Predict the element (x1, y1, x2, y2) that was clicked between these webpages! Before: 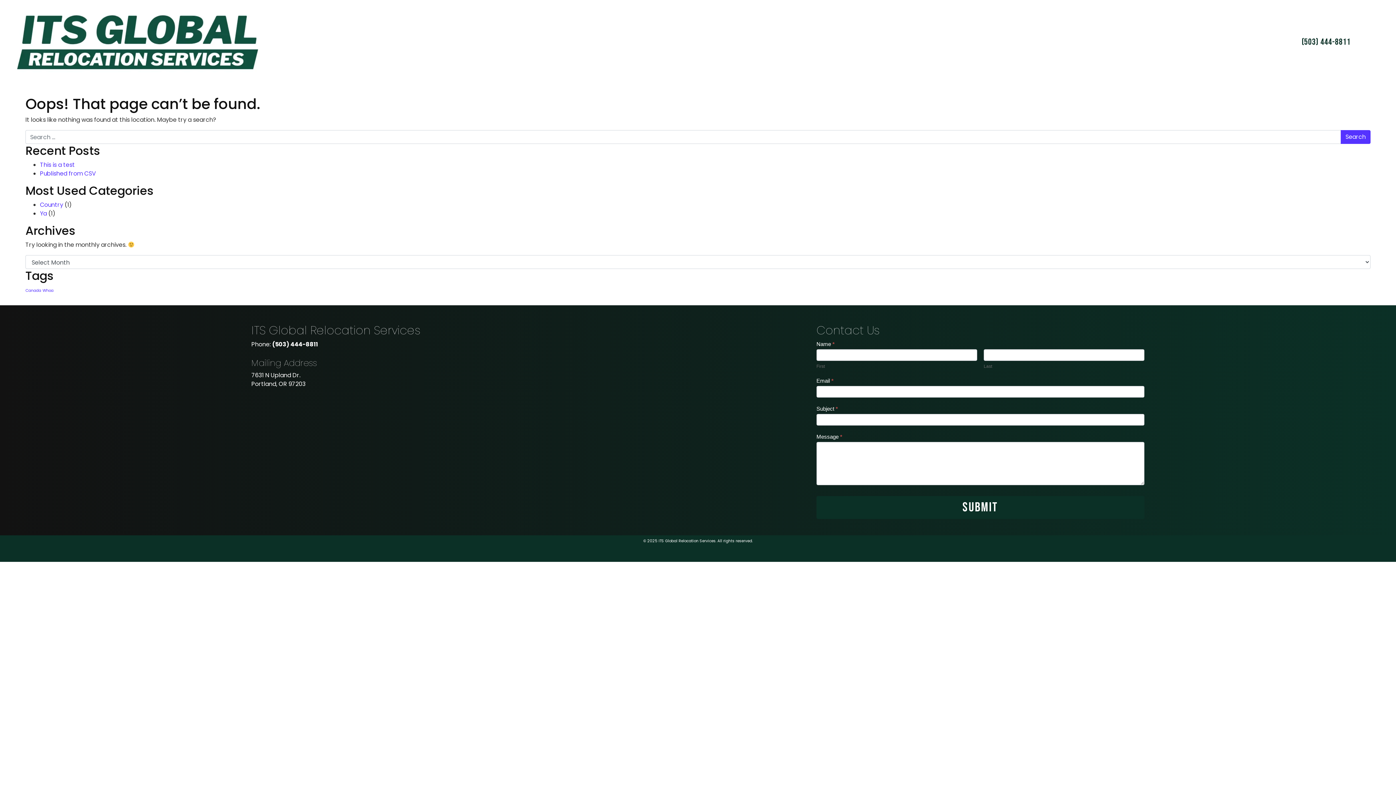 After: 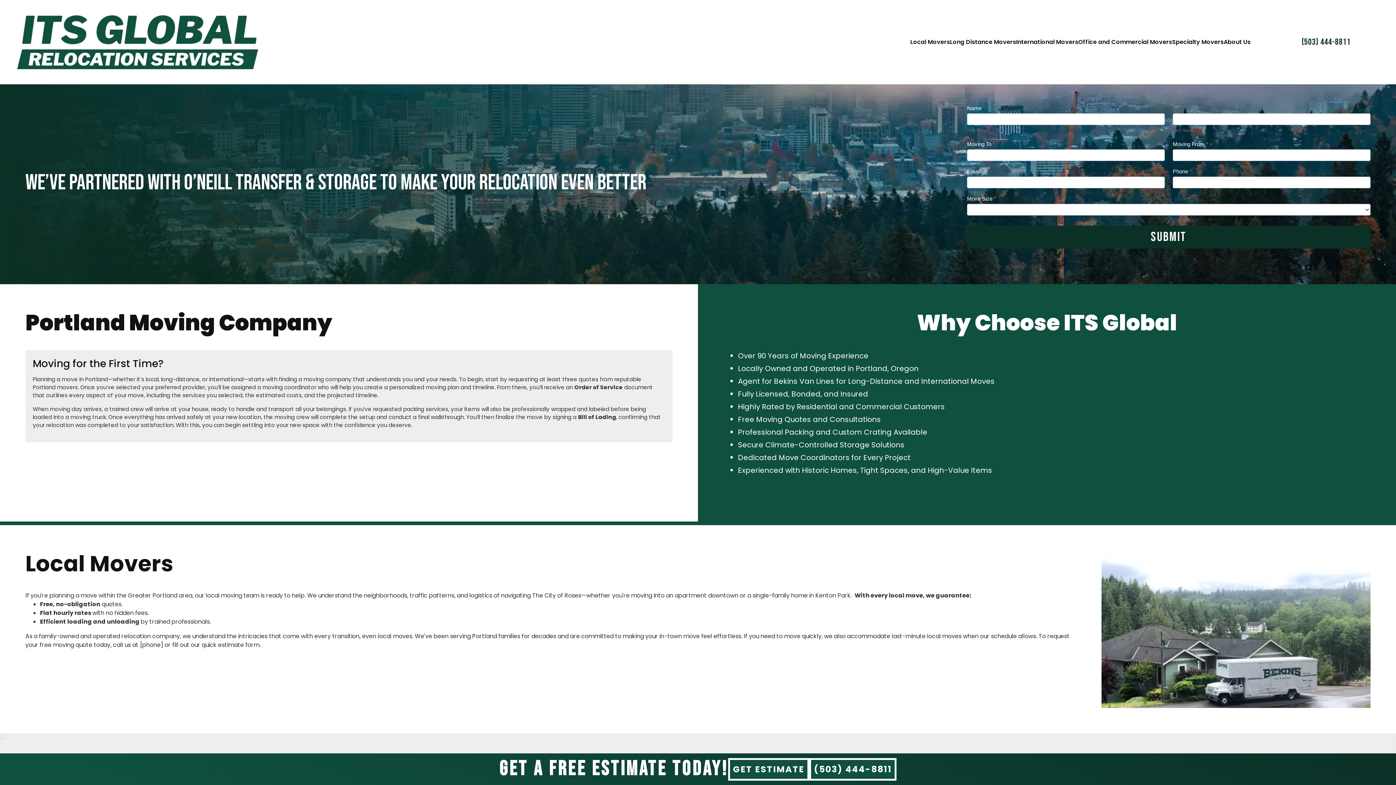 Action: bbox: (5, 0, 273, 84)